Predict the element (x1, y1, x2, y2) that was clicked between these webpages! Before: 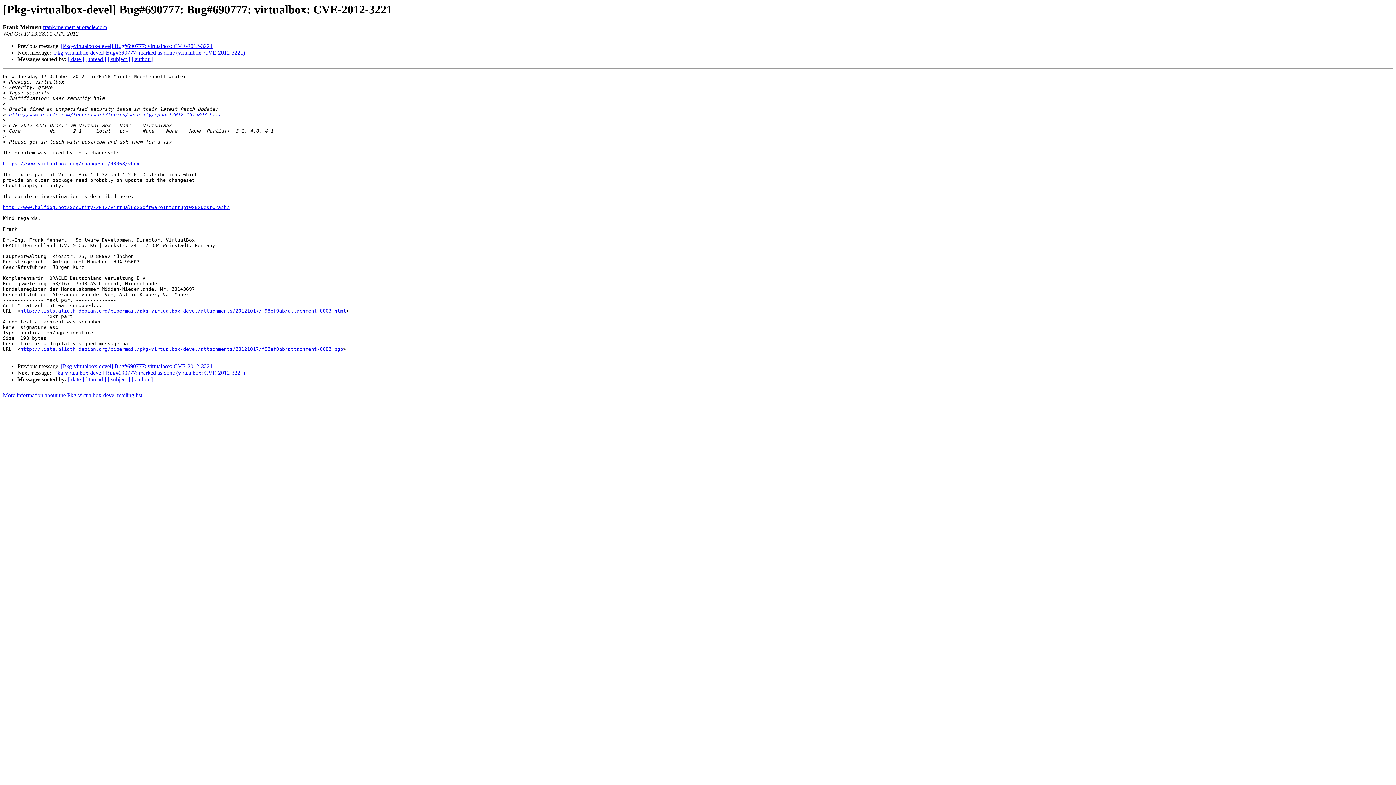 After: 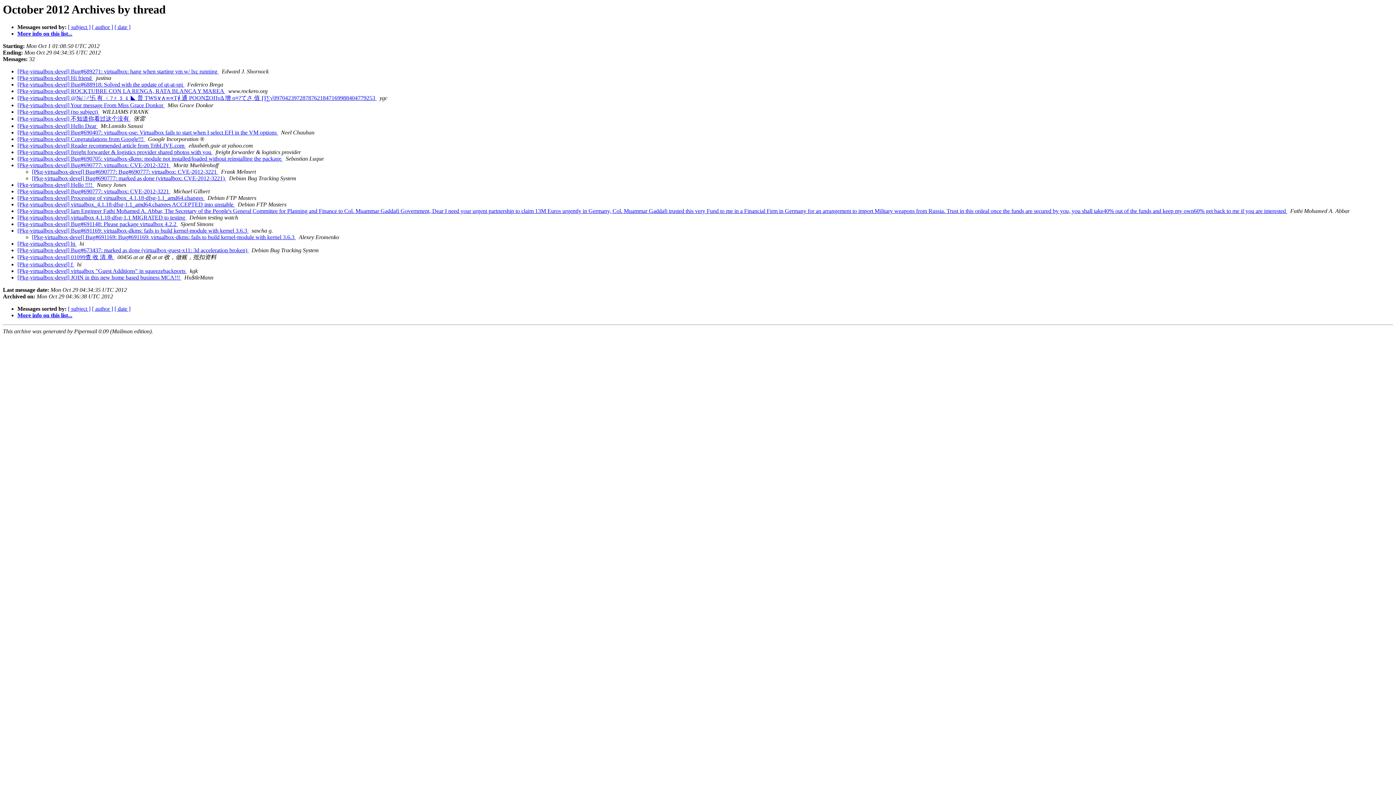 Action: label: [ thread ] bbox: (85, 56, 106, 62)